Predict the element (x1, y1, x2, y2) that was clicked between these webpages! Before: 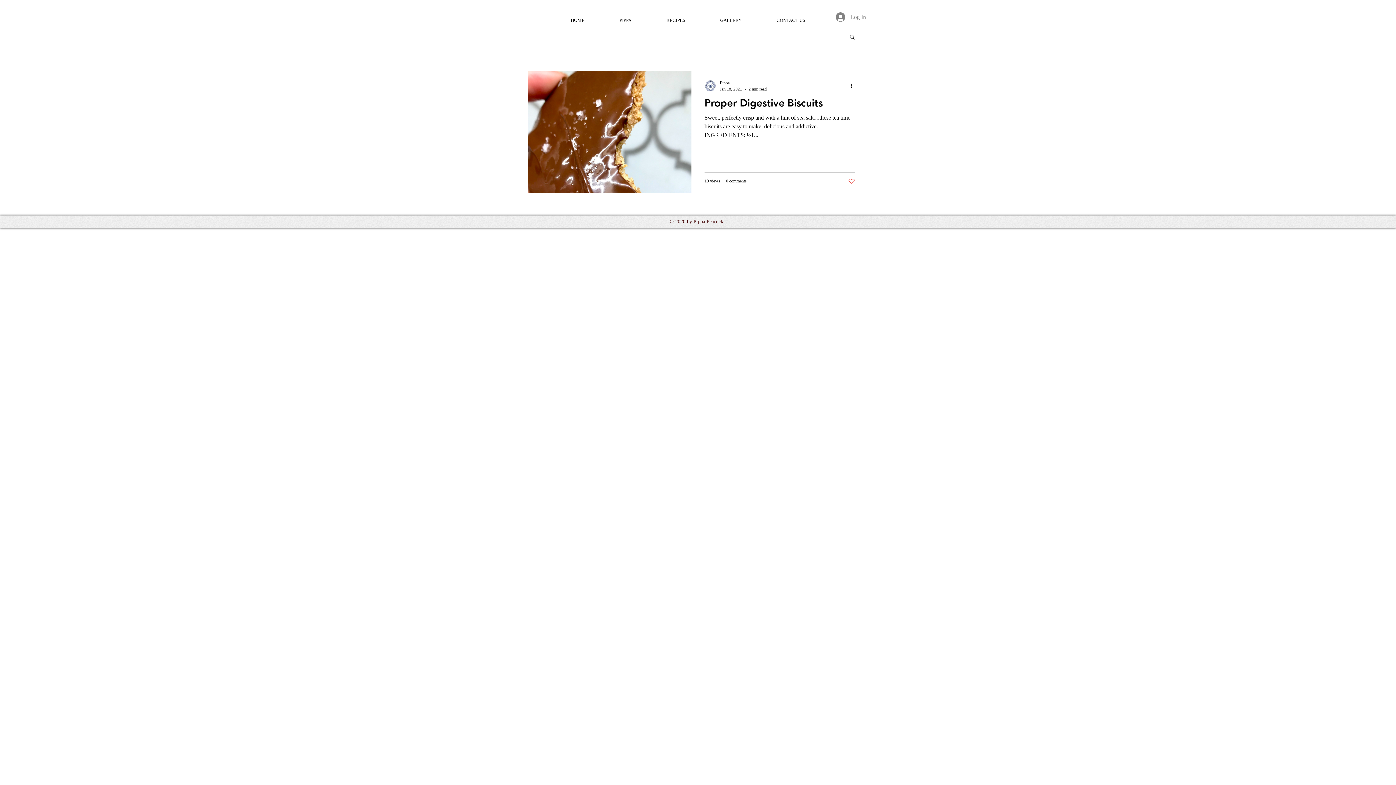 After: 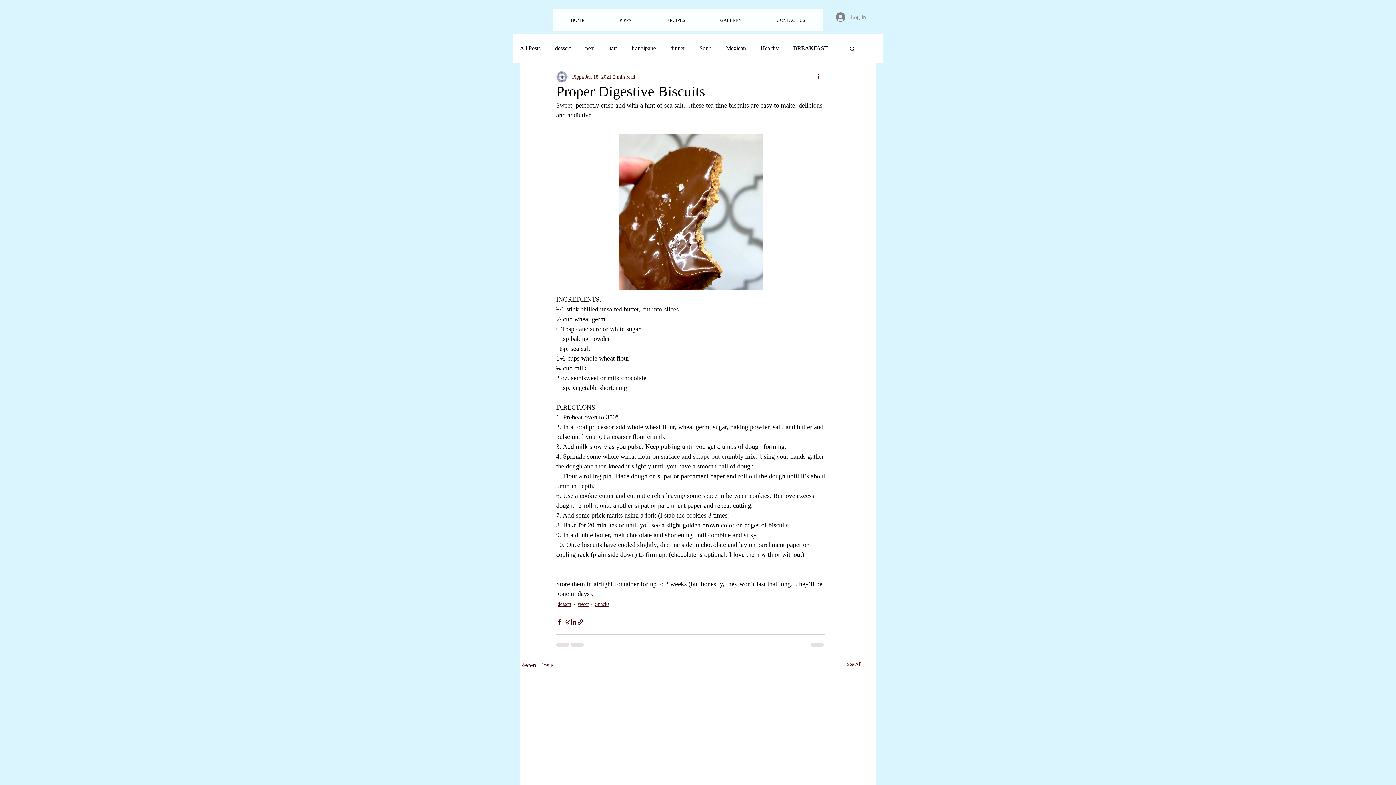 Action: label: Proper Digestive Biscuits bbox: (704, 96, 855, 113)